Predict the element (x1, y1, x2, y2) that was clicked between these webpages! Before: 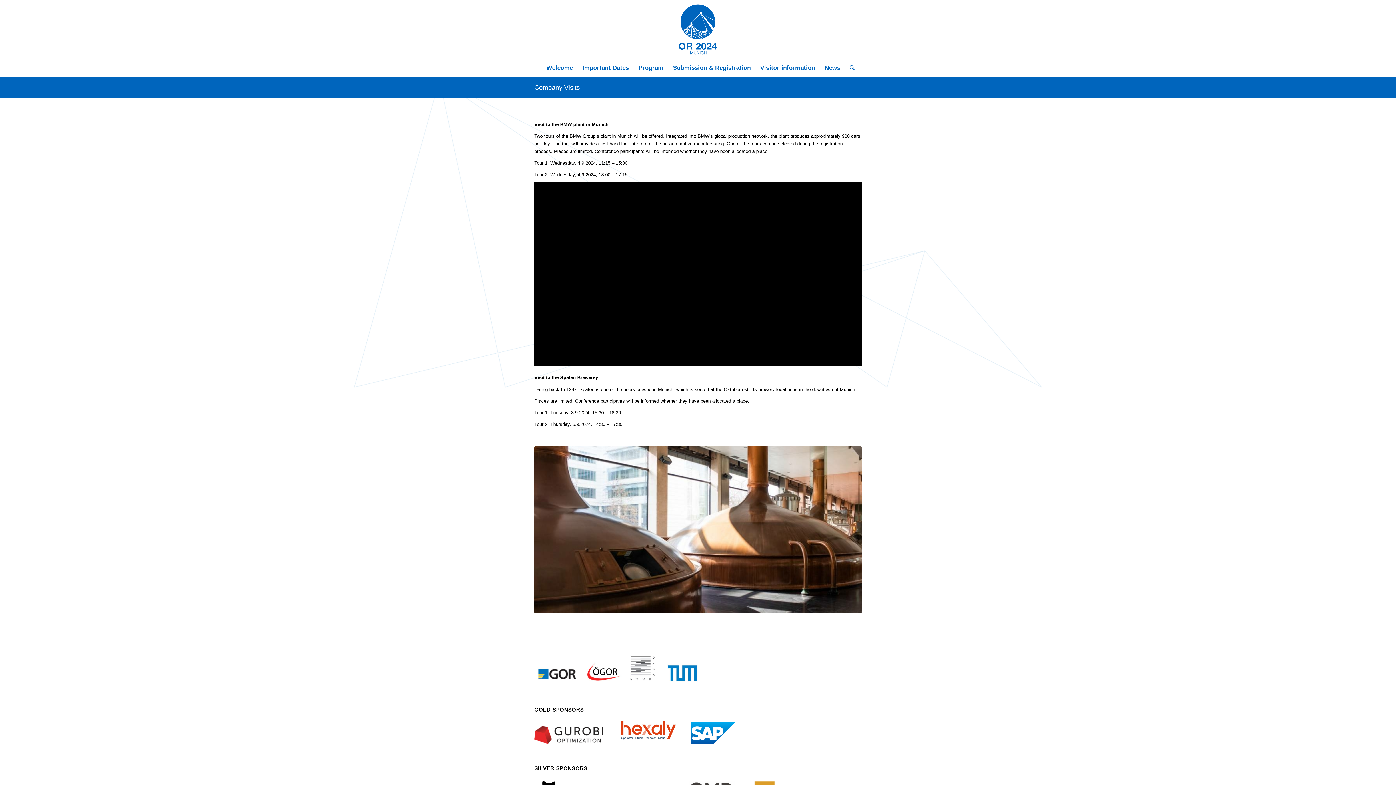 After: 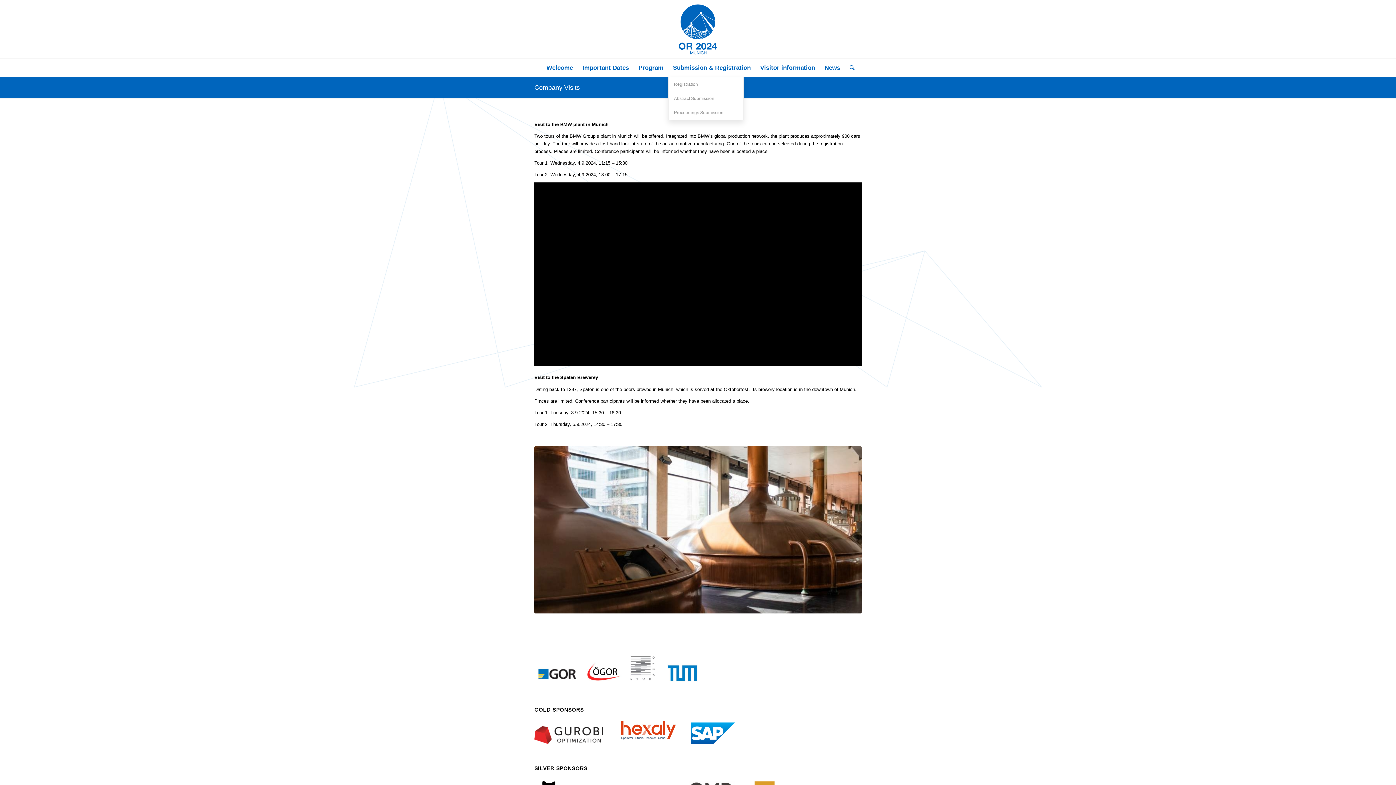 Action: bbox: (668, 58, 755, 77) label: Submission & Registration